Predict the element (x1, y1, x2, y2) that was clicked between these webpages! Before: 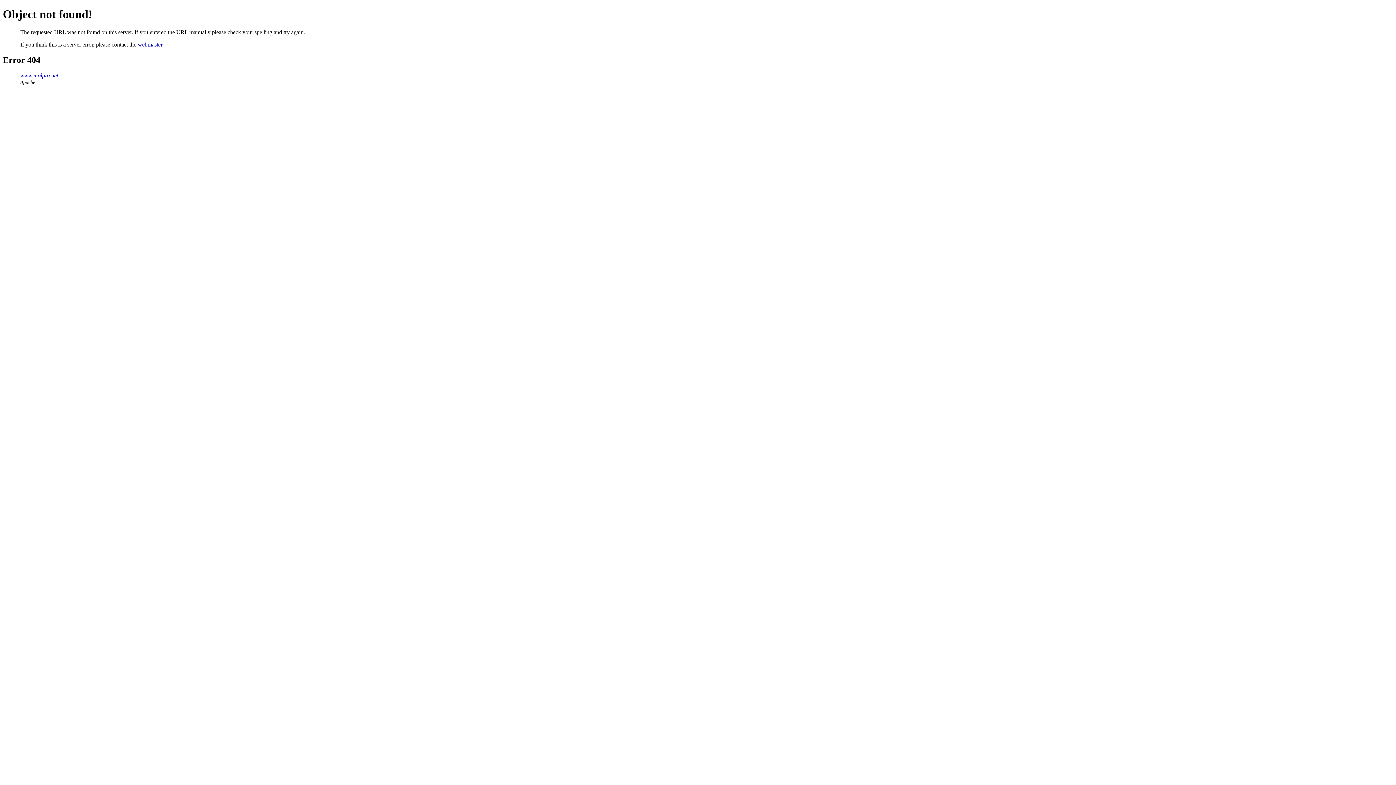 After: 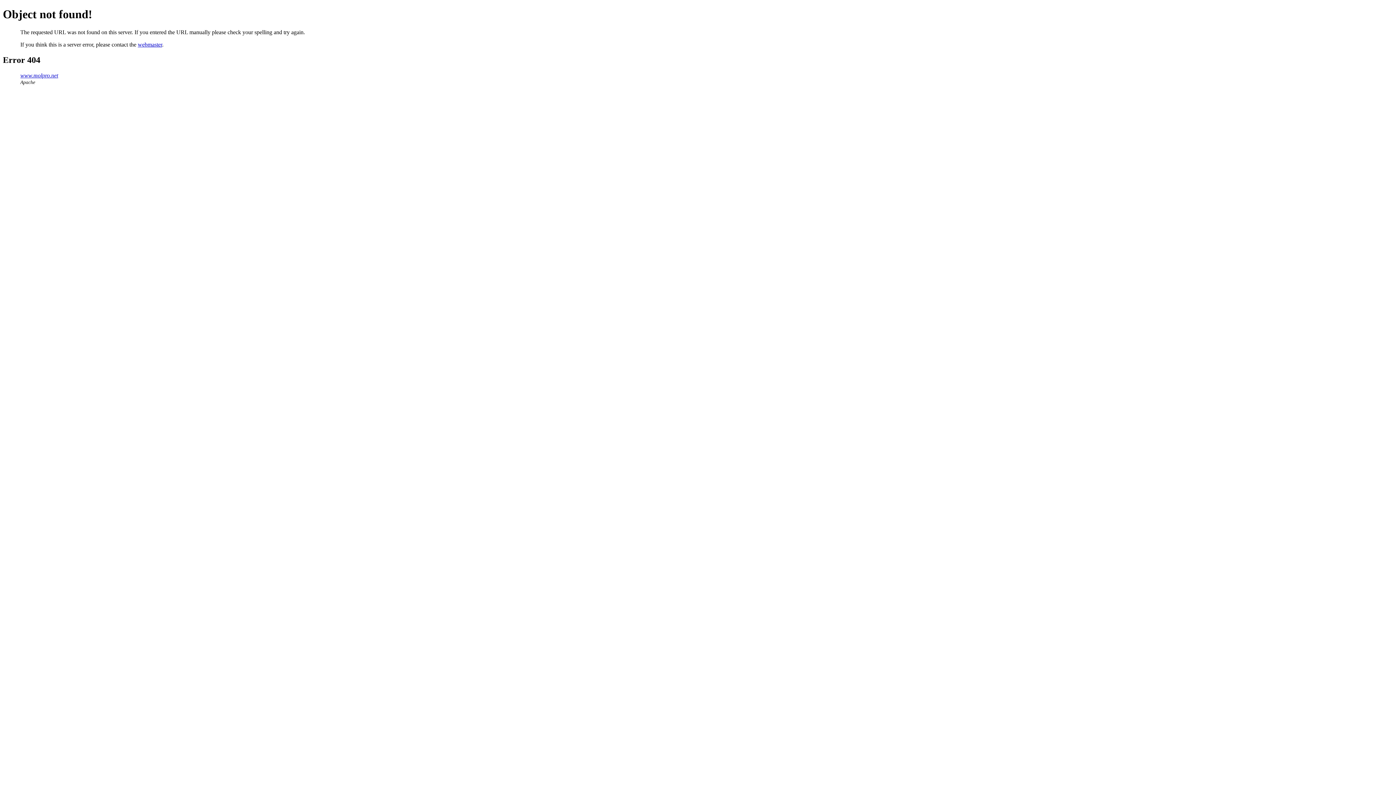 Action: bbox: (137, 41, 162, 47) label: webmaster